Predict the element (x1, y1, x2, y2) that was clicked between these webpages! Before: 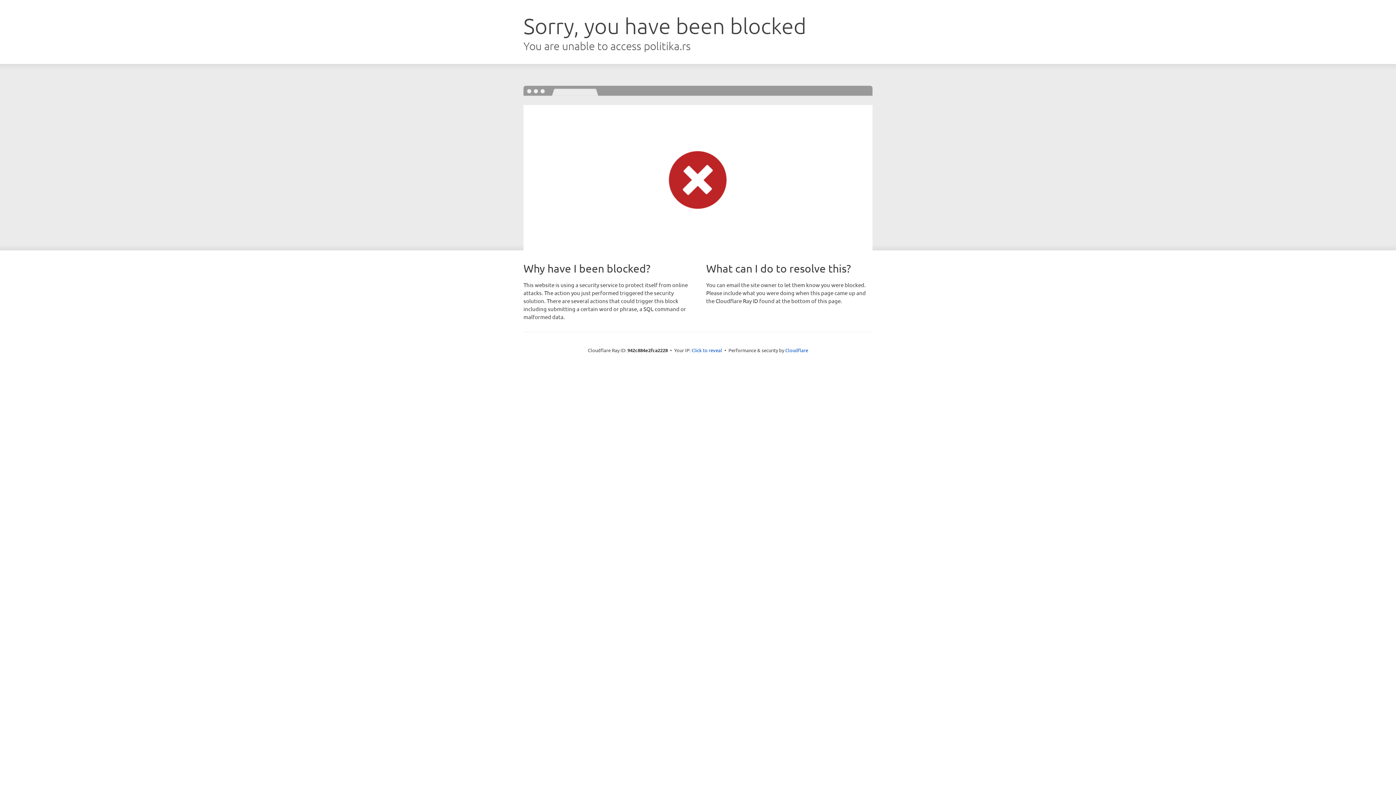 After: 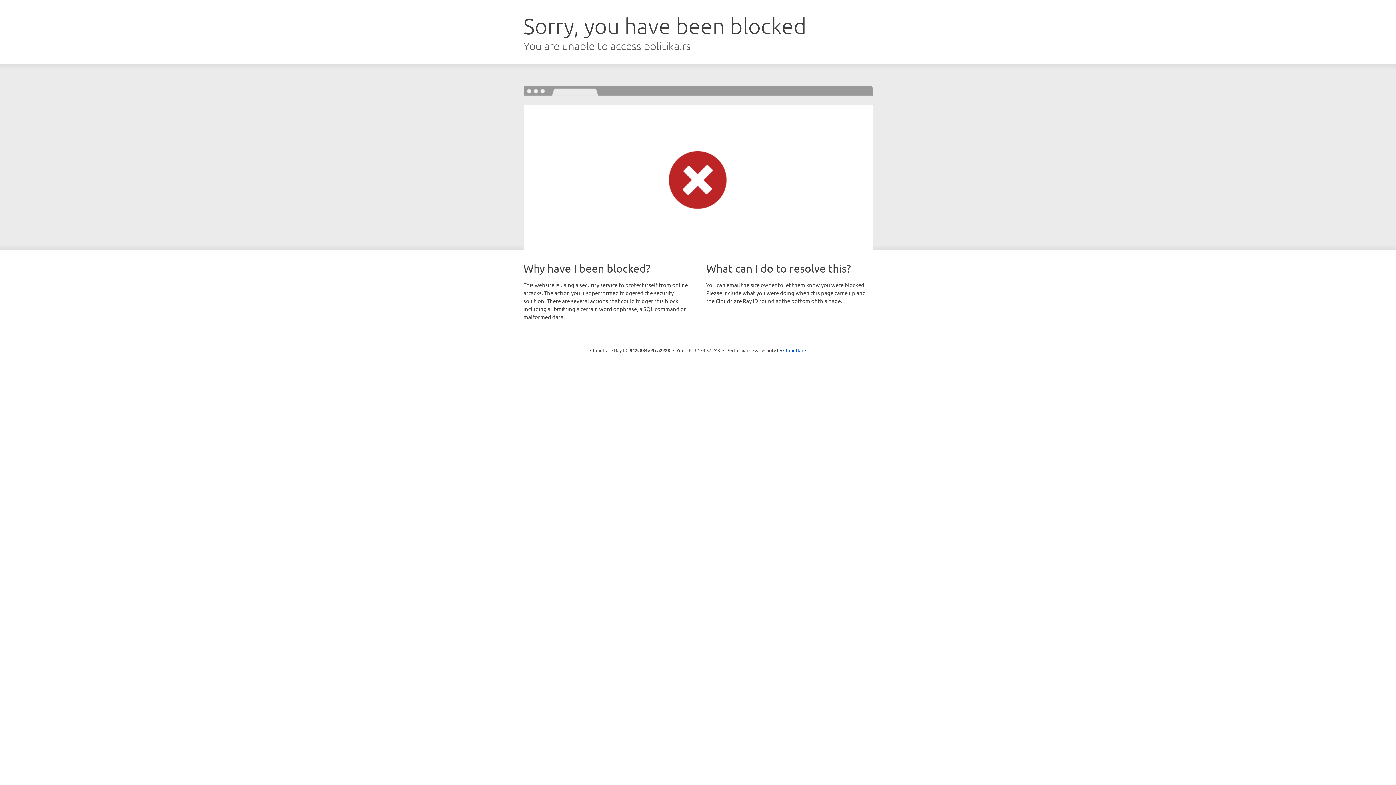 Action: label: Click to reveal bbox: (691, 346, 722, 353)